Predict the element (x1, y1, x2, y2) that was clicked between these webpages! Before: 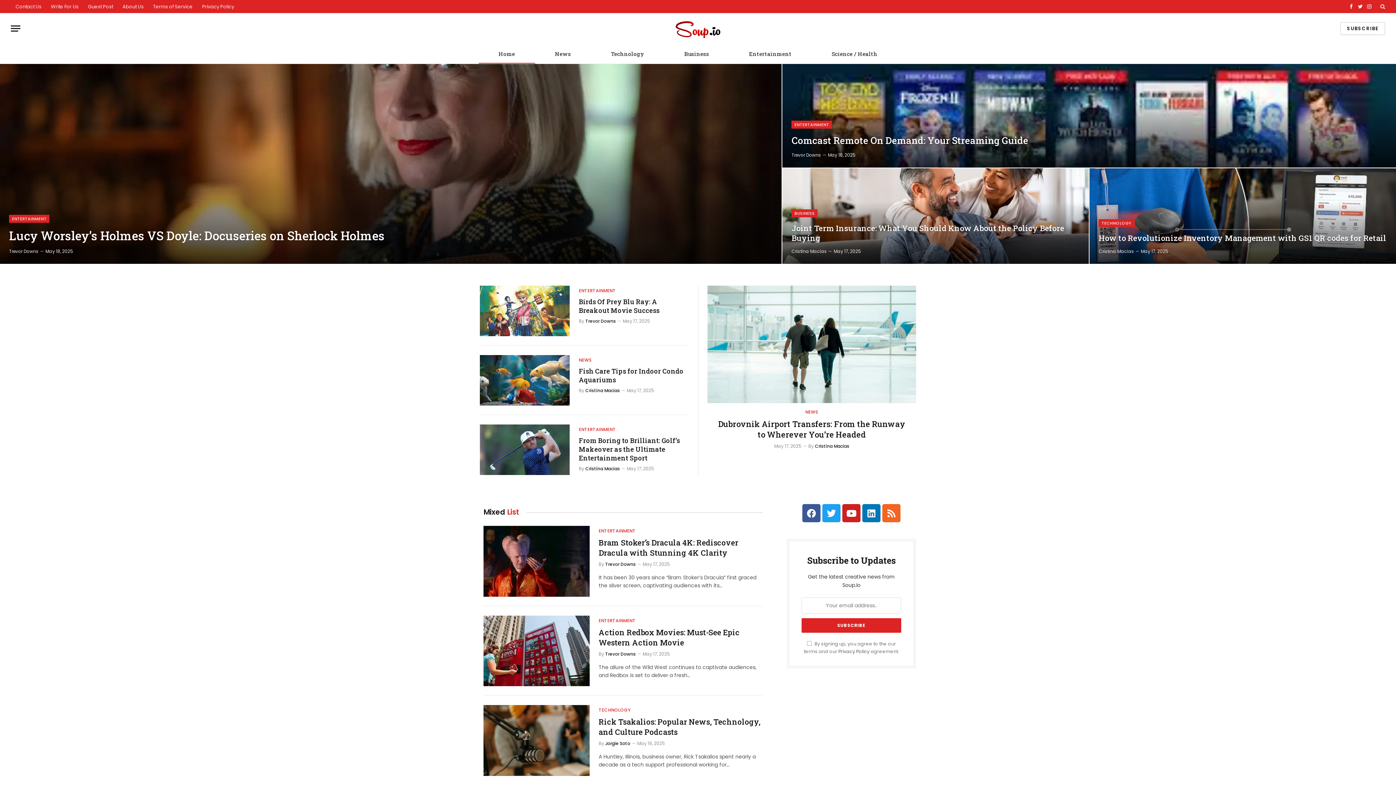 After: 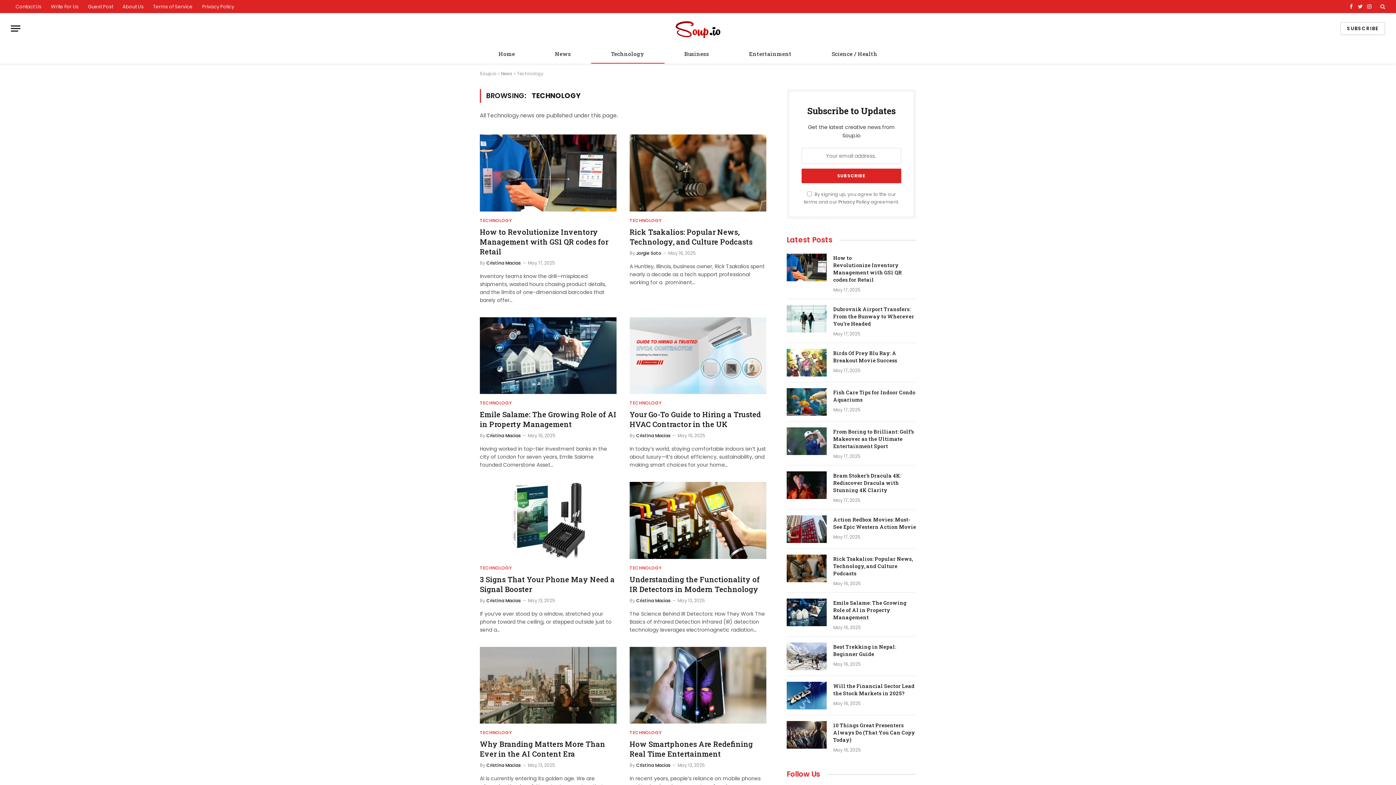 Action: bbox: (591, 44, 664, 63) label: Technology